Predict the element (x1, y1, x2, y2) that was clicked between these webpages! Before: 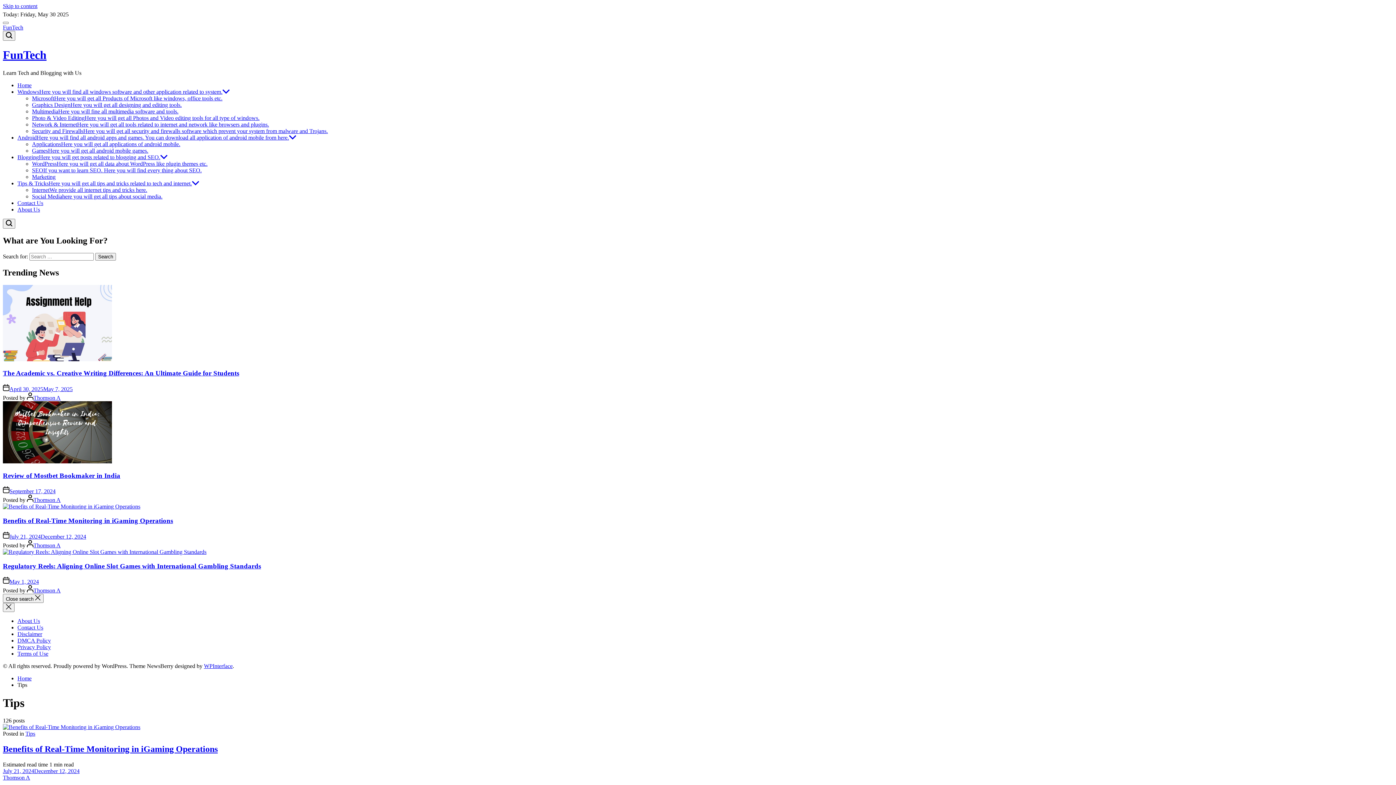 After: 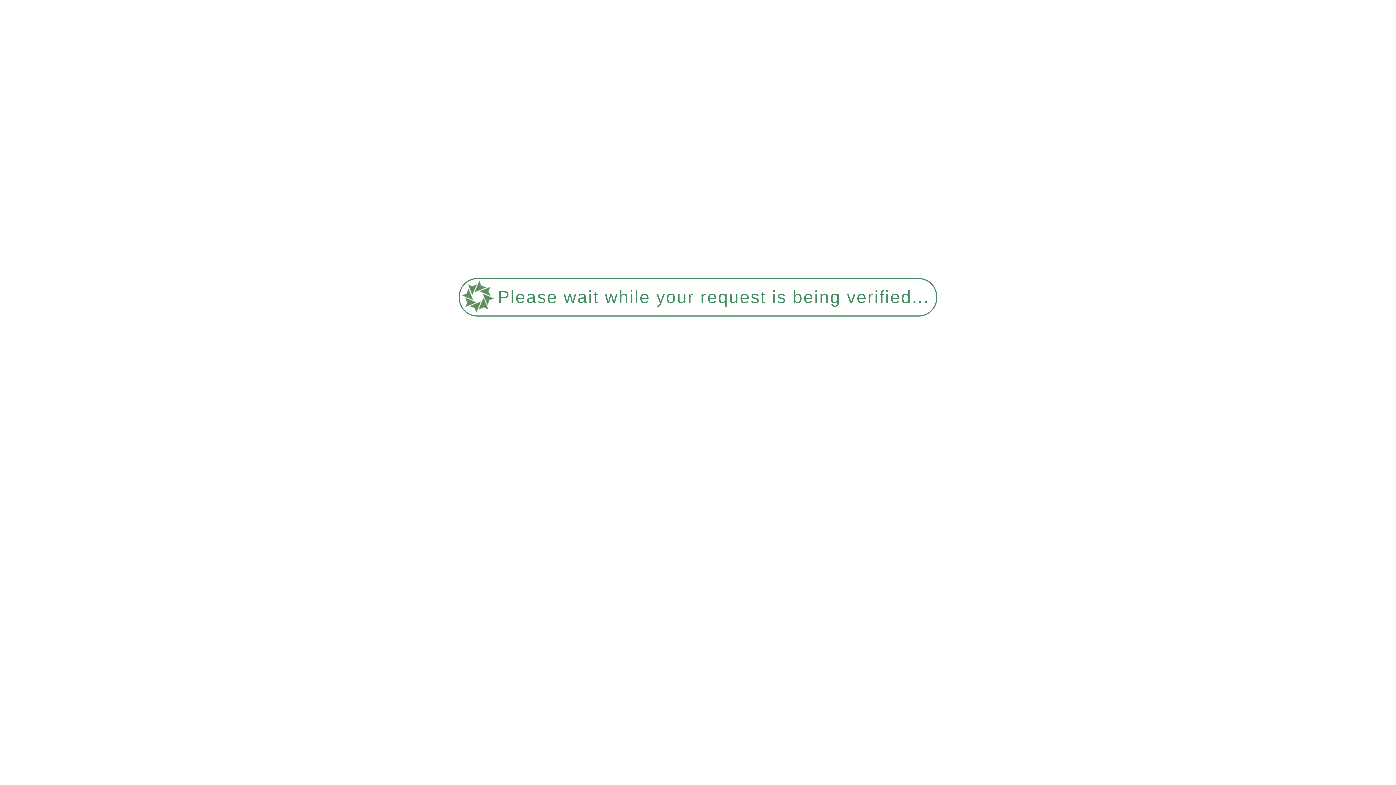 Action: bbox: (17, 88, 229, 94) label: WindowsHere you will find all windows software and other application related to system.